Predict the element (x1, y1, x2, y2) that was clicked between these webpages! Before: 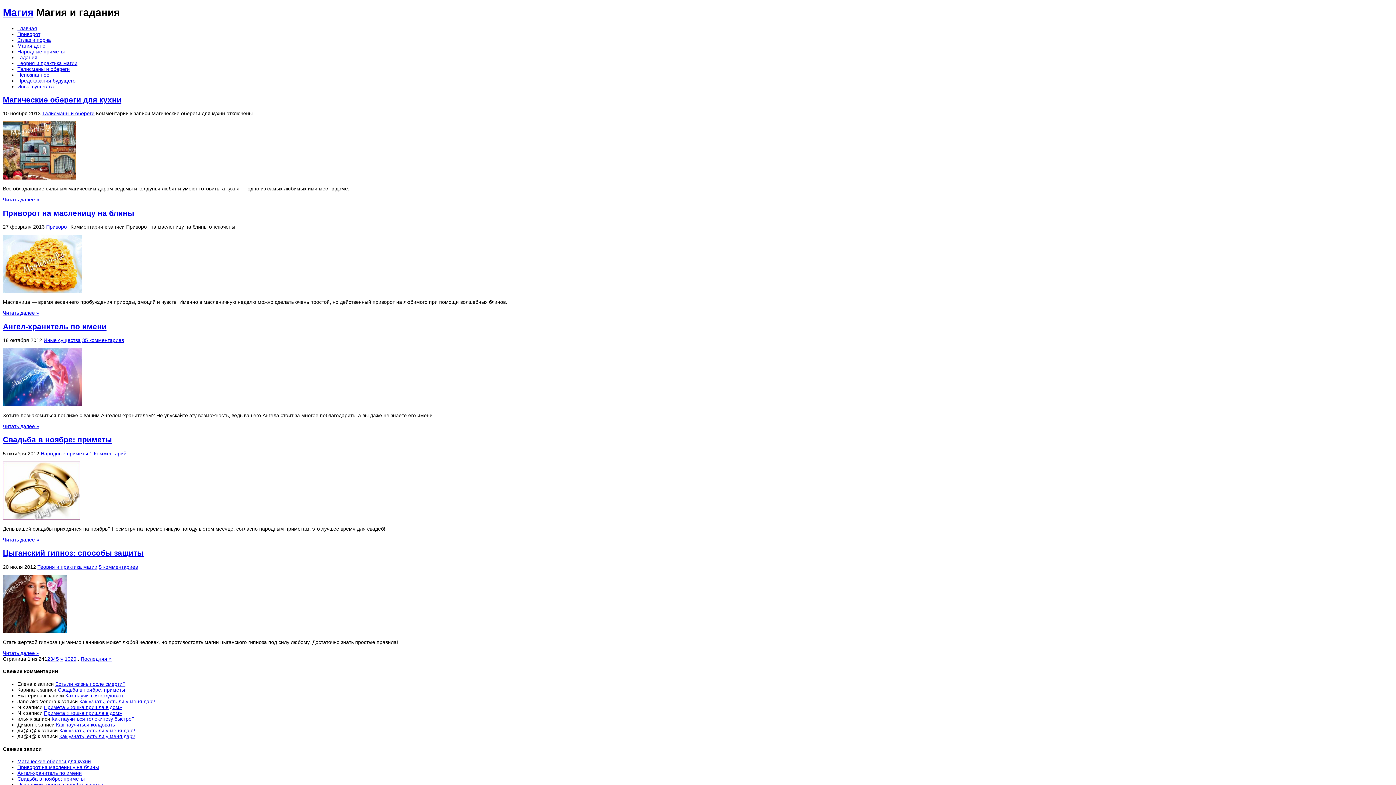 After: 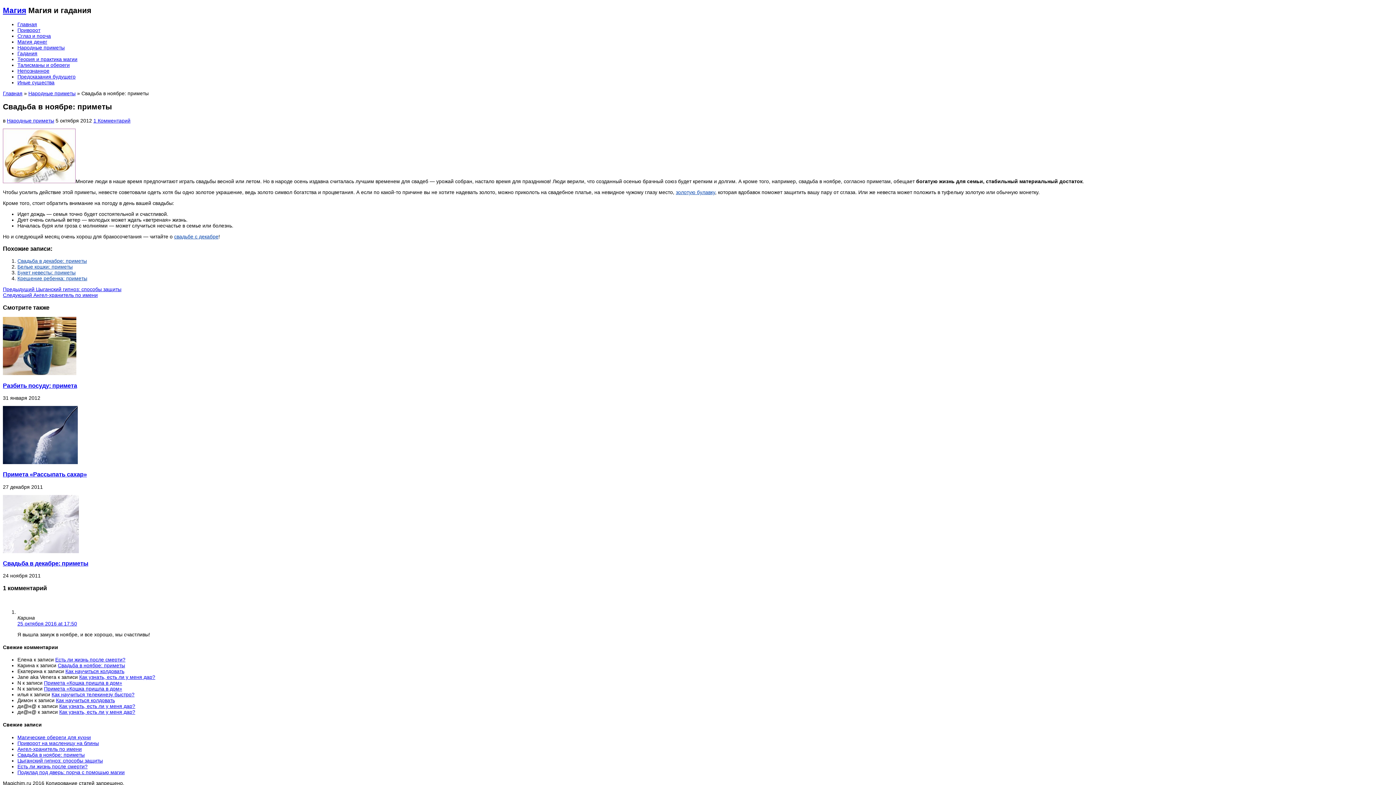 Action: bbox: (17, 776, 84, 782) label: Свадьба в ноябре: приметы